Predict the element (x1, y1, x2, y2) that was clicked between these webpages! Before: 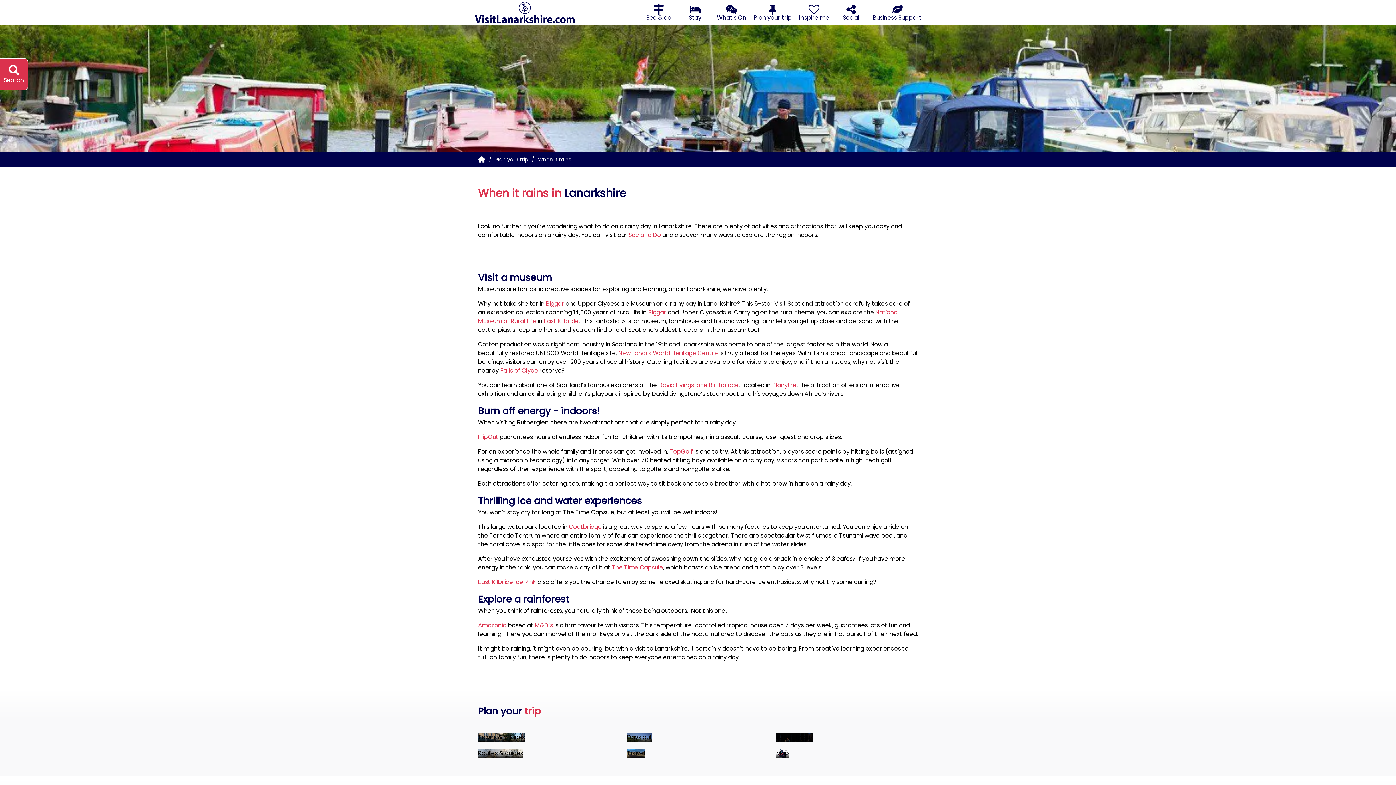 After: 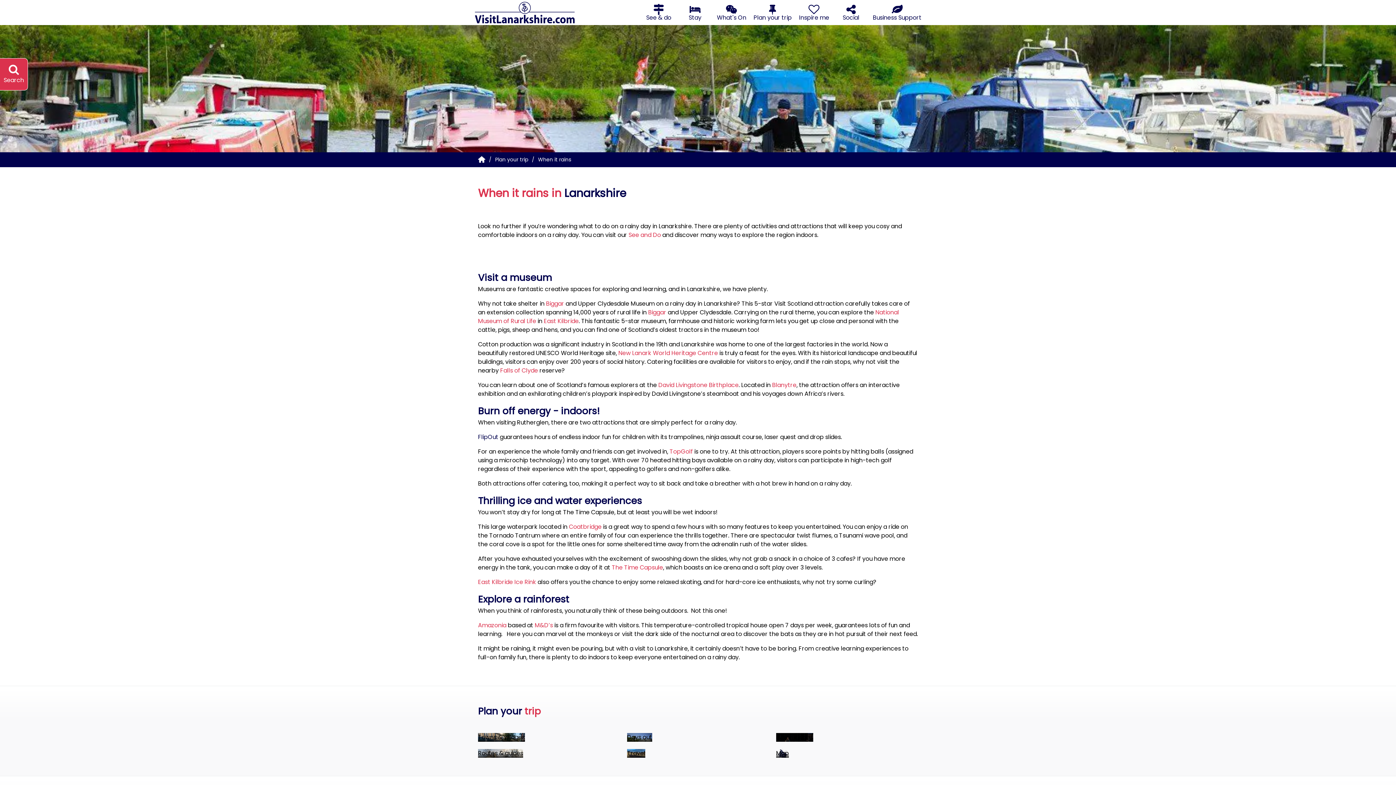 Action: label: FlipOut bbox: (478, 433, 498, 441)